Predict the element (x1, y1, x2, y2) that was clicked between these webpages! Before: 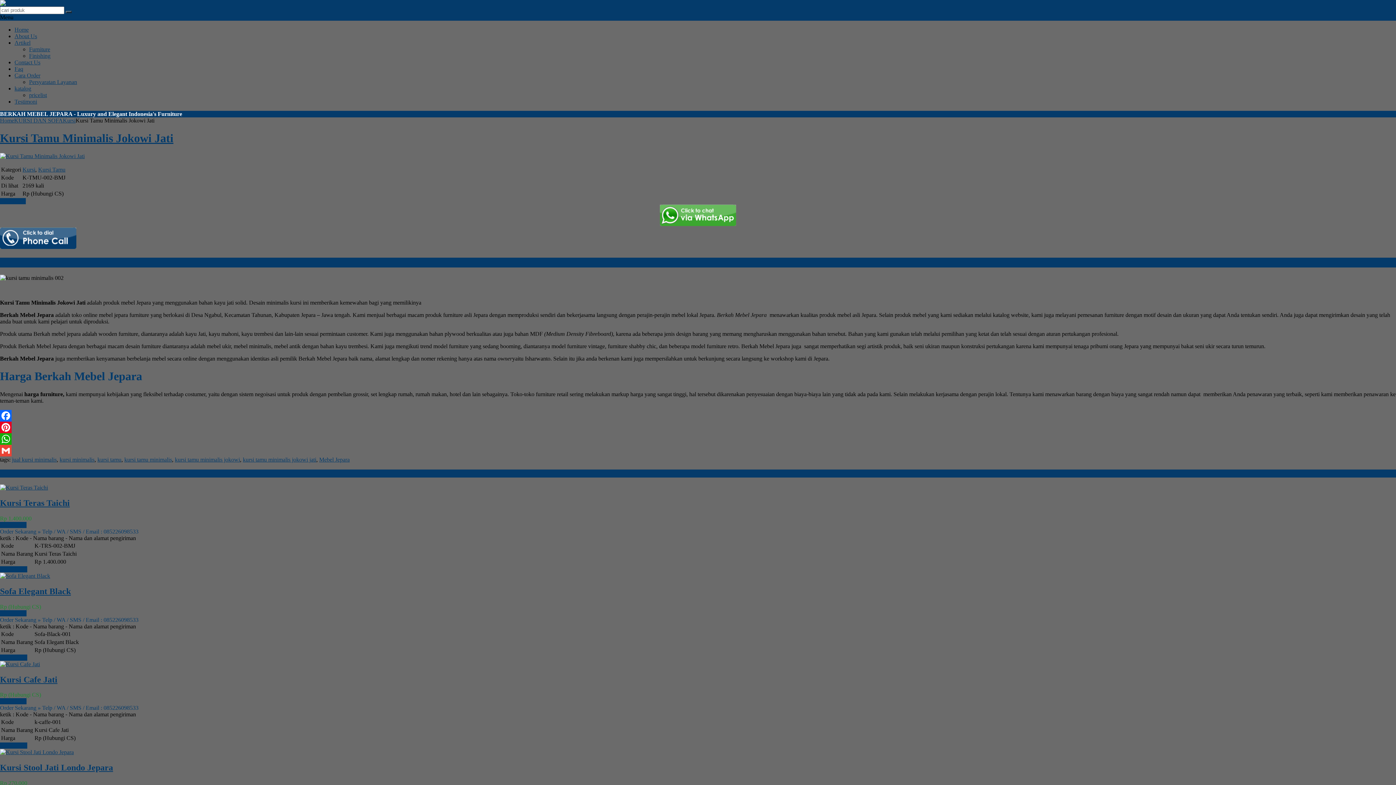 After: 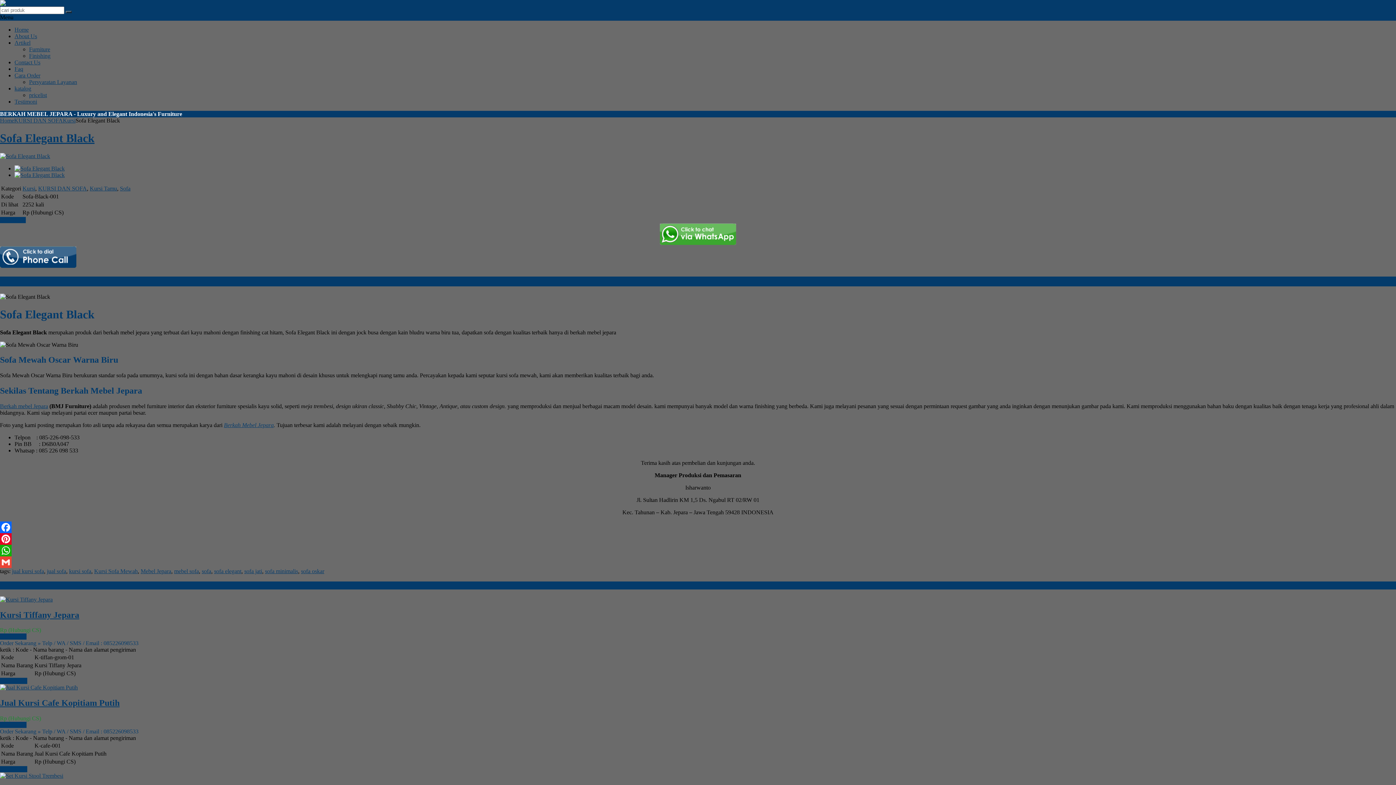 Action: bbox: (0, 573, 50, 579)